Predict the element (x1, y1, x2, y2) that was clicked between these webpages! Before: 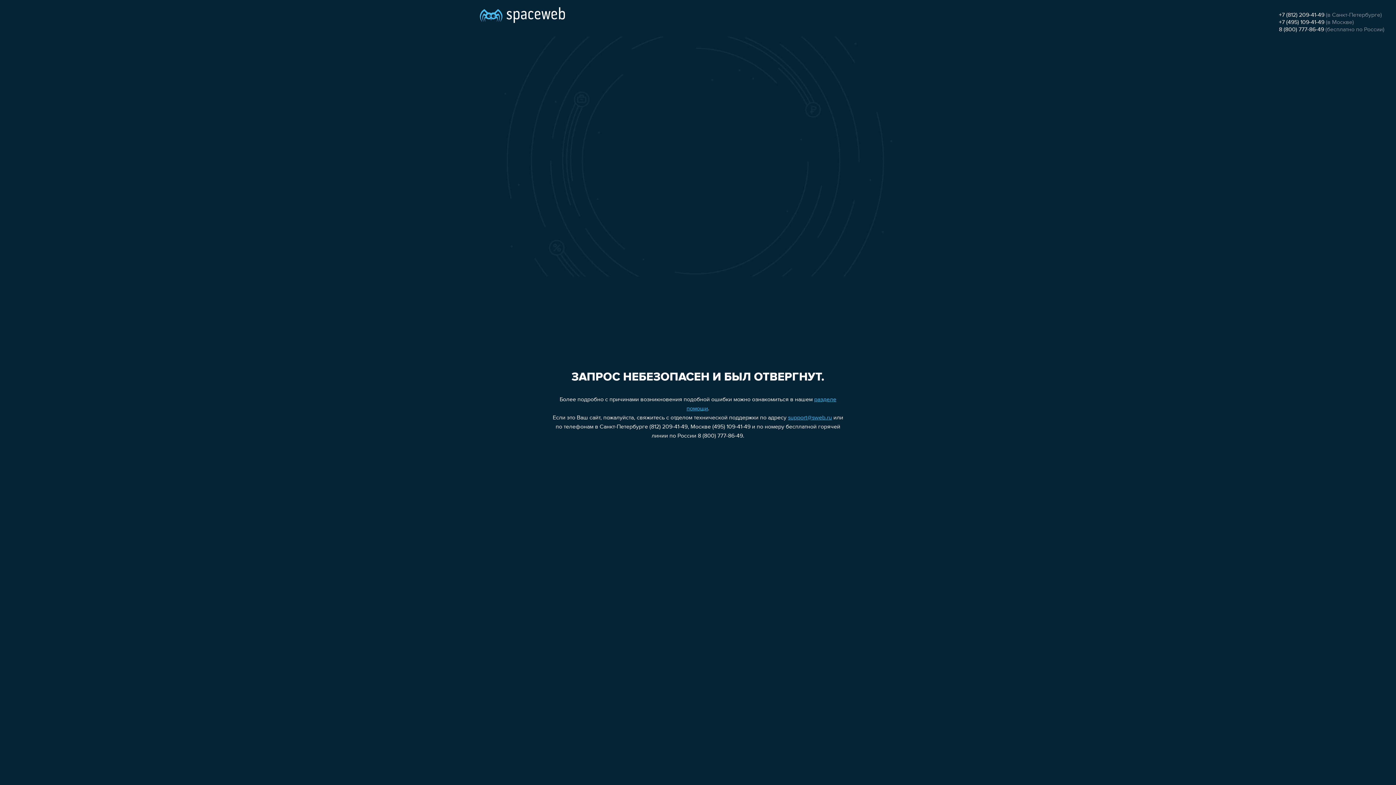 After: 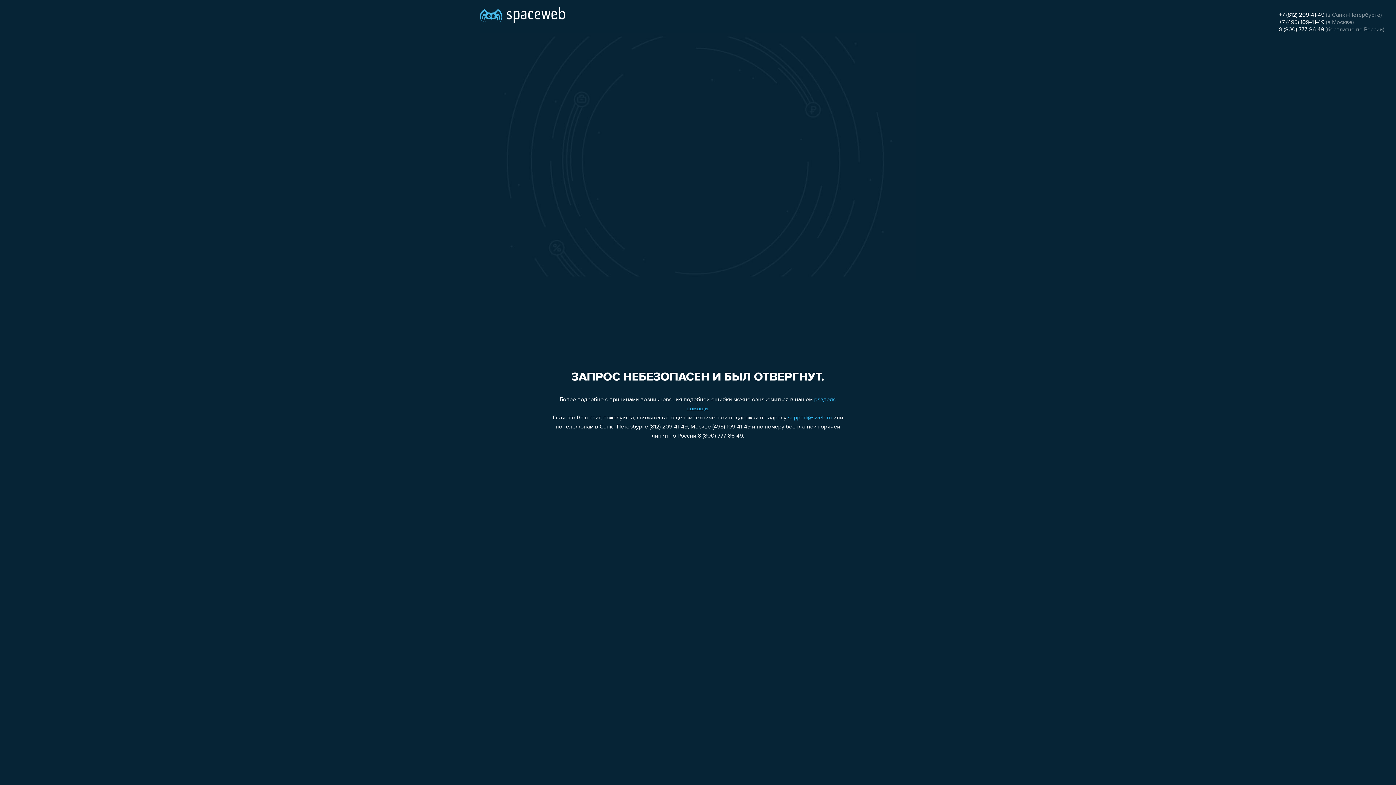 Action: label: support@sweb.ru bbox: (788, 415, 832, 421)